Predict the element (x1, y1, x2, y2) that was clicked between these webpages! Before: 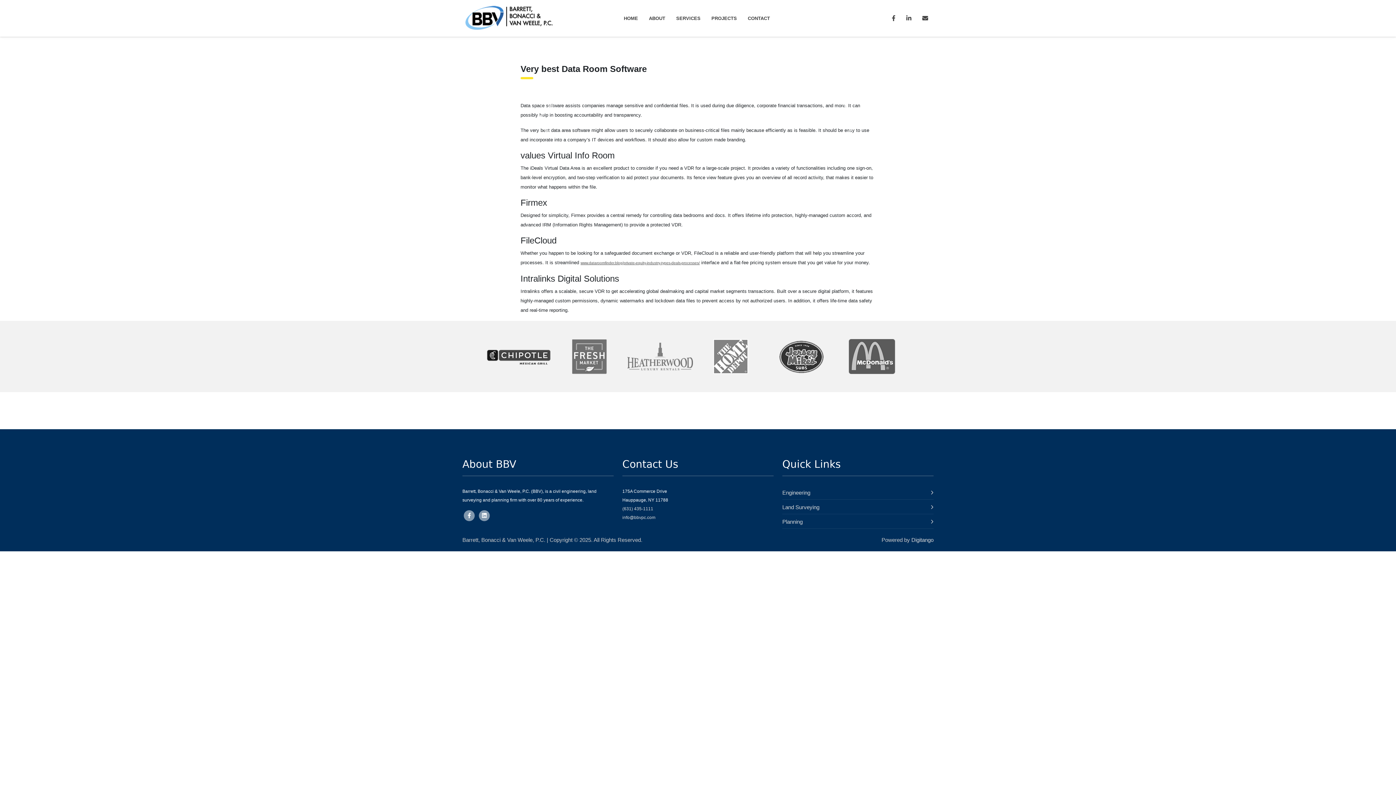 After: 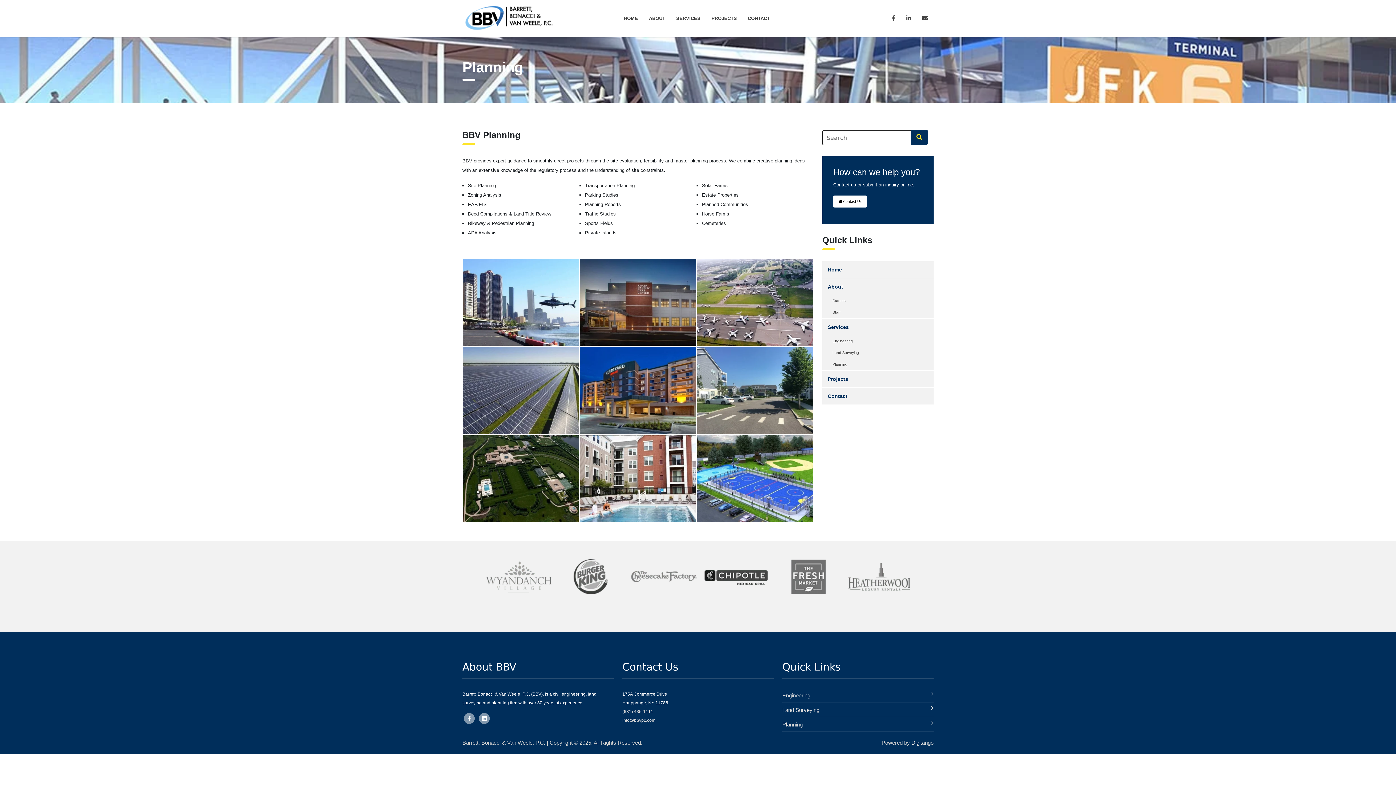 Action: bbox: (782, 517, 933, 527) label: Planning